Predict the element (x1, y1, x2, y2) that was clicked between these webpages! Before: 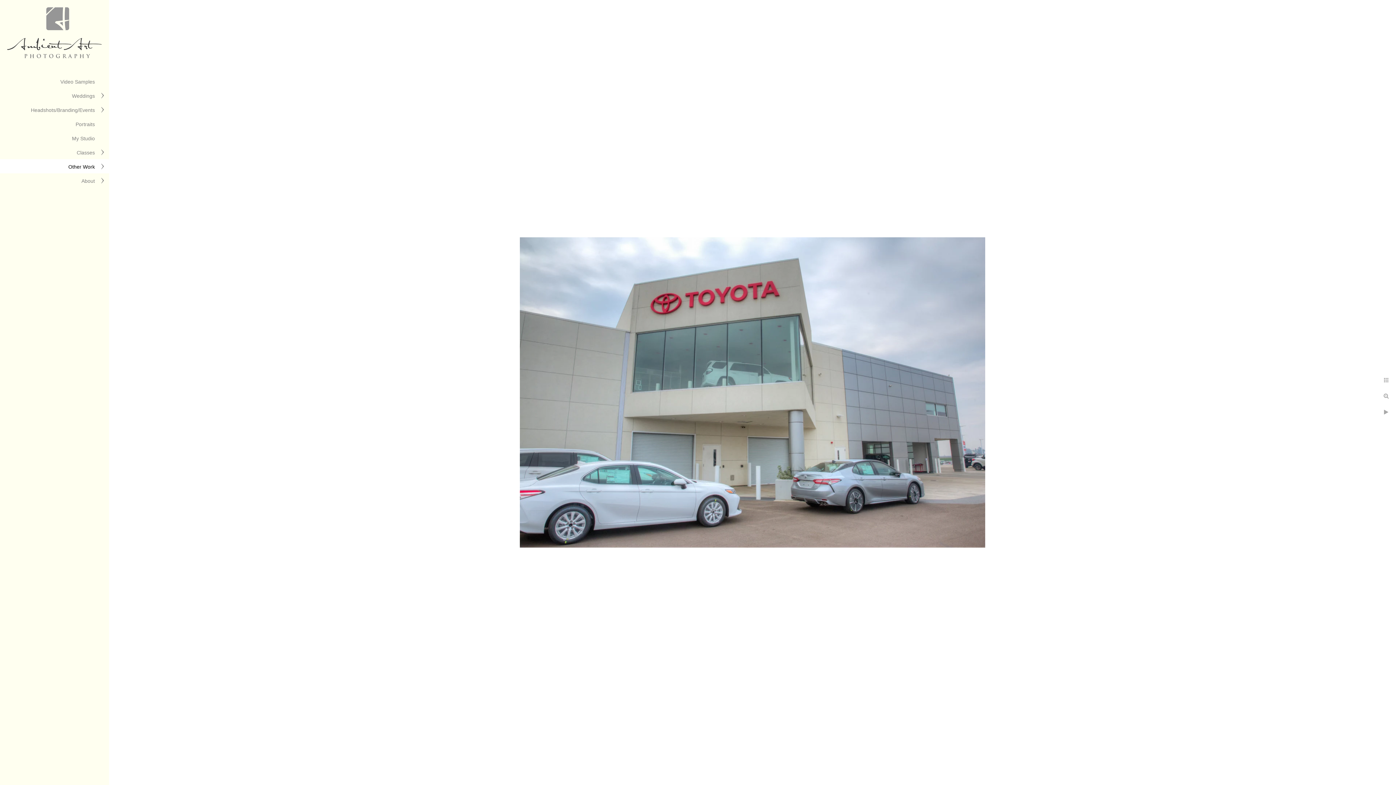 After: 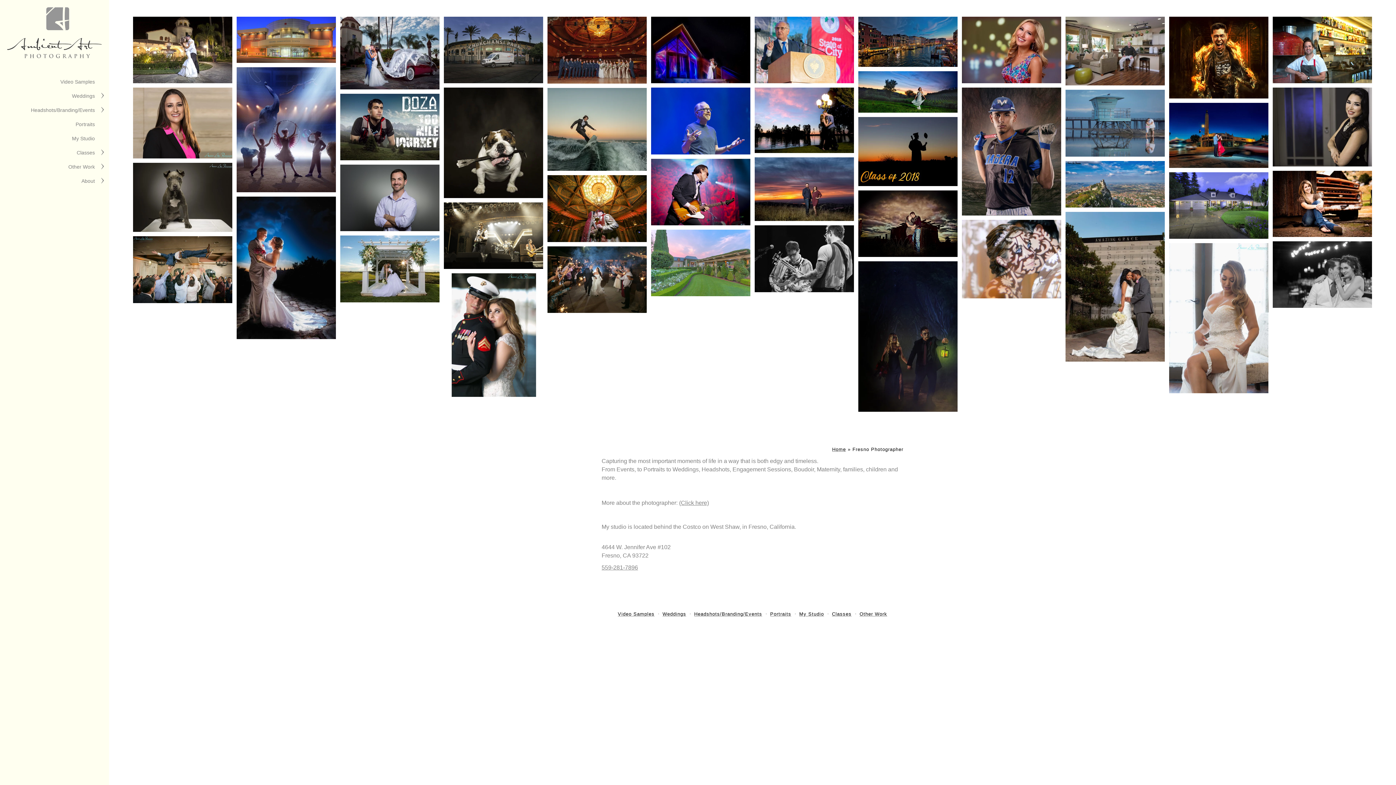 Action: bbox: (0, 67, 109, 73)